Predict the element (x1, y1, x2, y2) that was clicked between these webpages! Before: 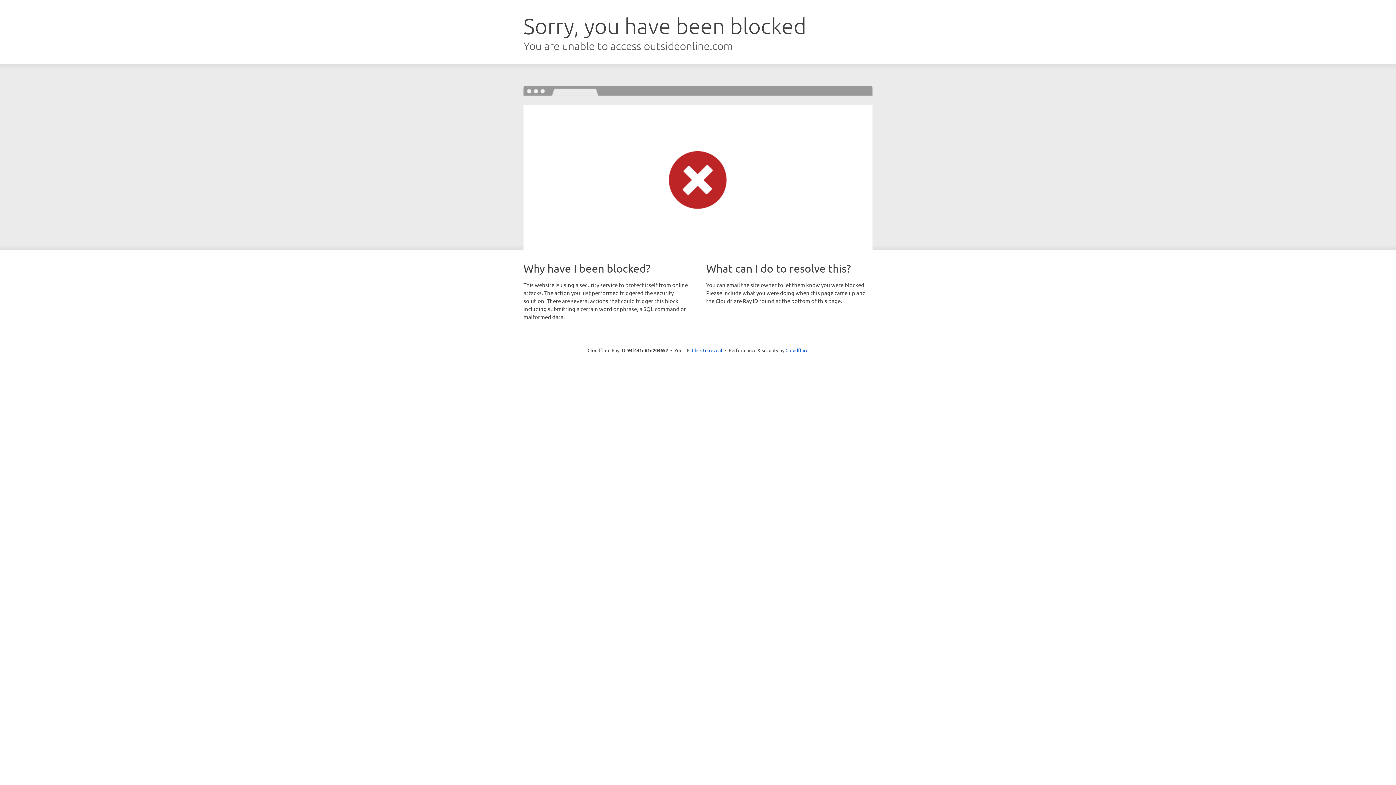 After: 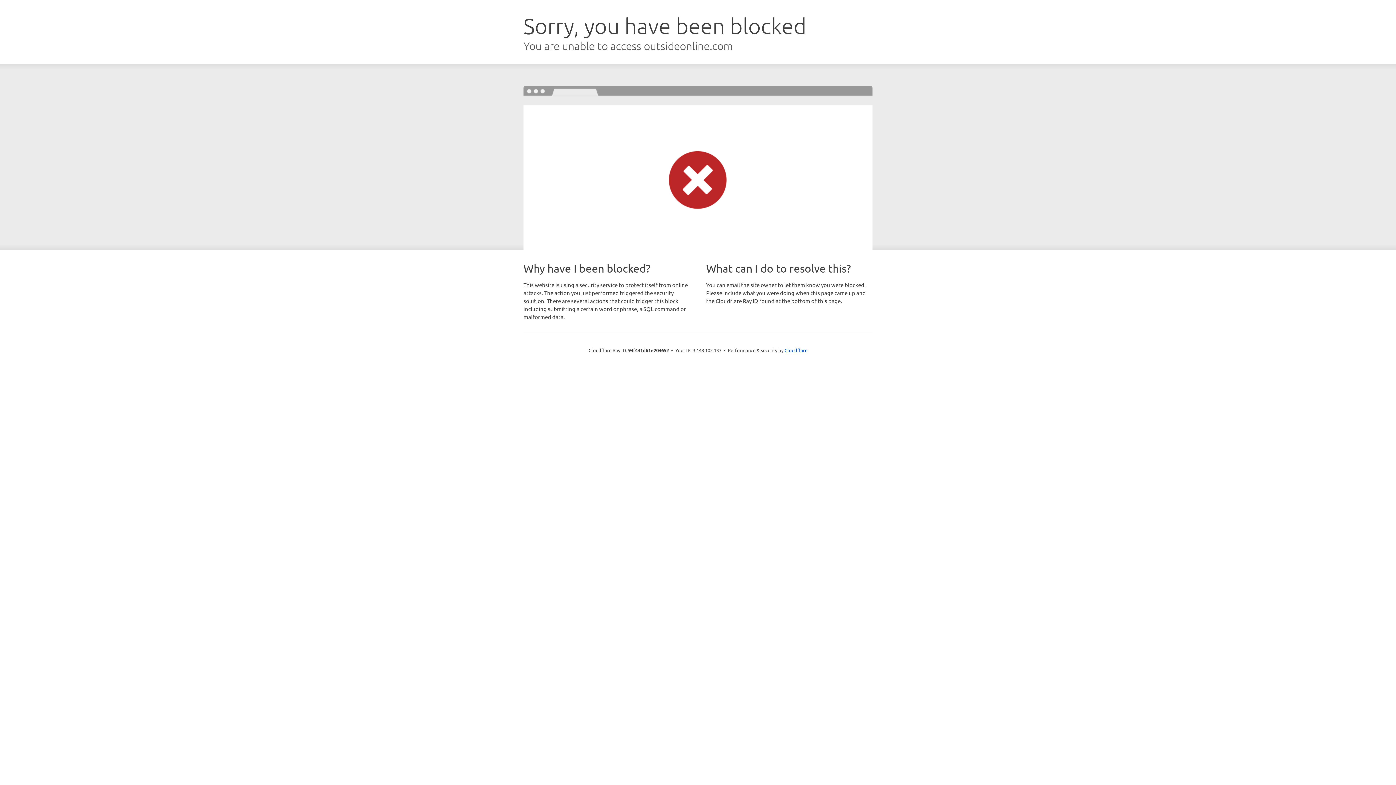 Action: bbox: (692, 346, 722, 353) label: Click to reveal